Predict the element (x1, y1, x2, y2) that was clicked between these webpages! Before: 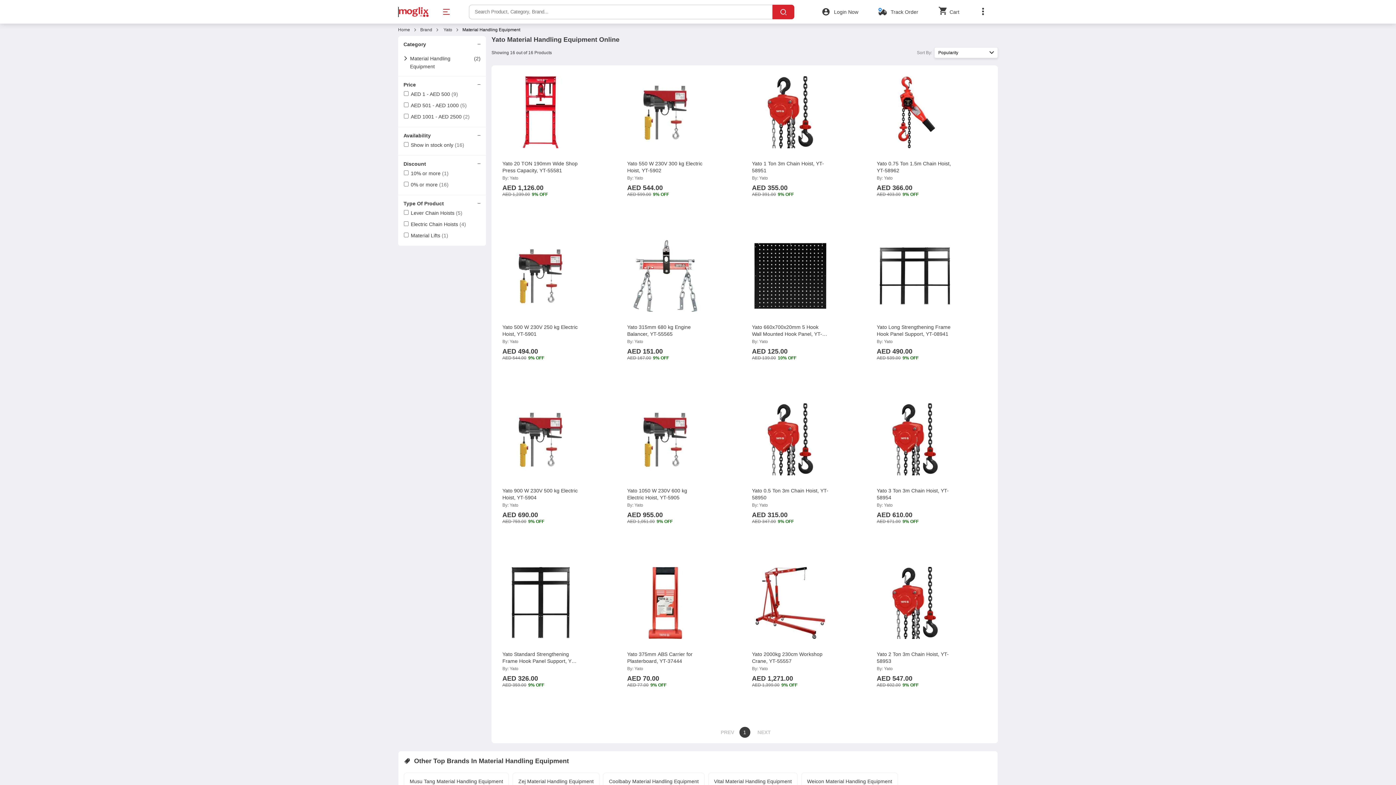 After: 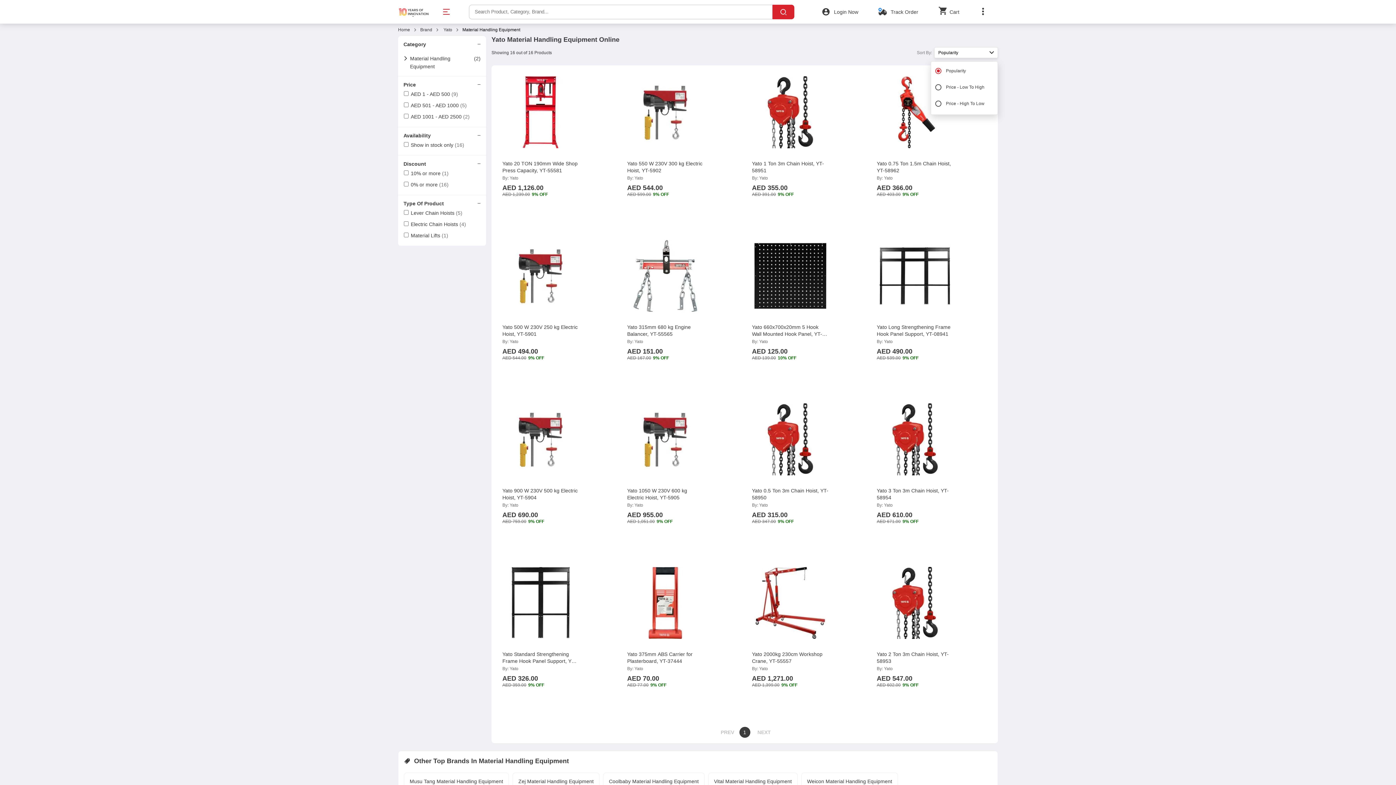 Action: label: Popularity bbox: (934, 47, 998, 58)